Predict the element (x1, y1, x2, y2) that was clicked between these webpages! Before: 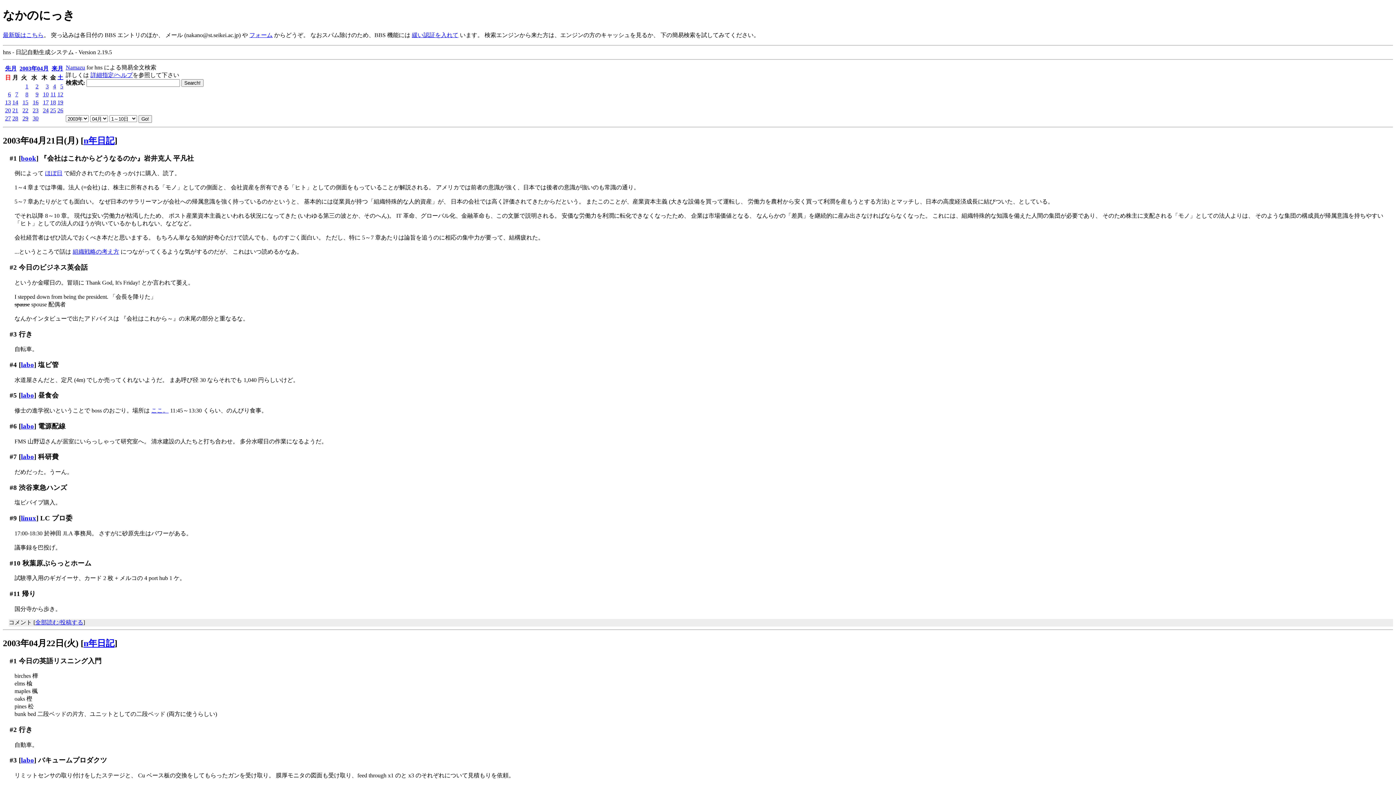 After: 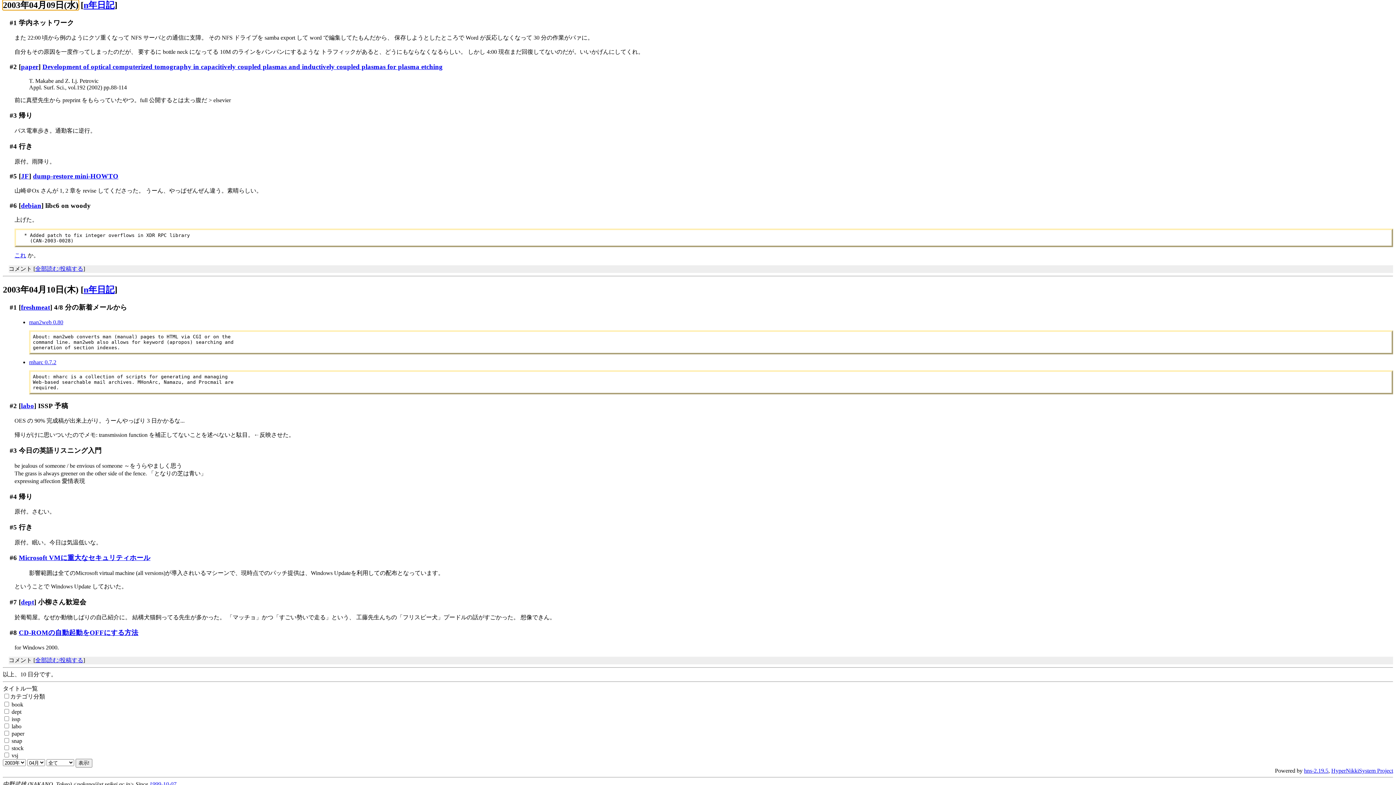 Action: label: 9 bbox: (35, 91, 38, 97)